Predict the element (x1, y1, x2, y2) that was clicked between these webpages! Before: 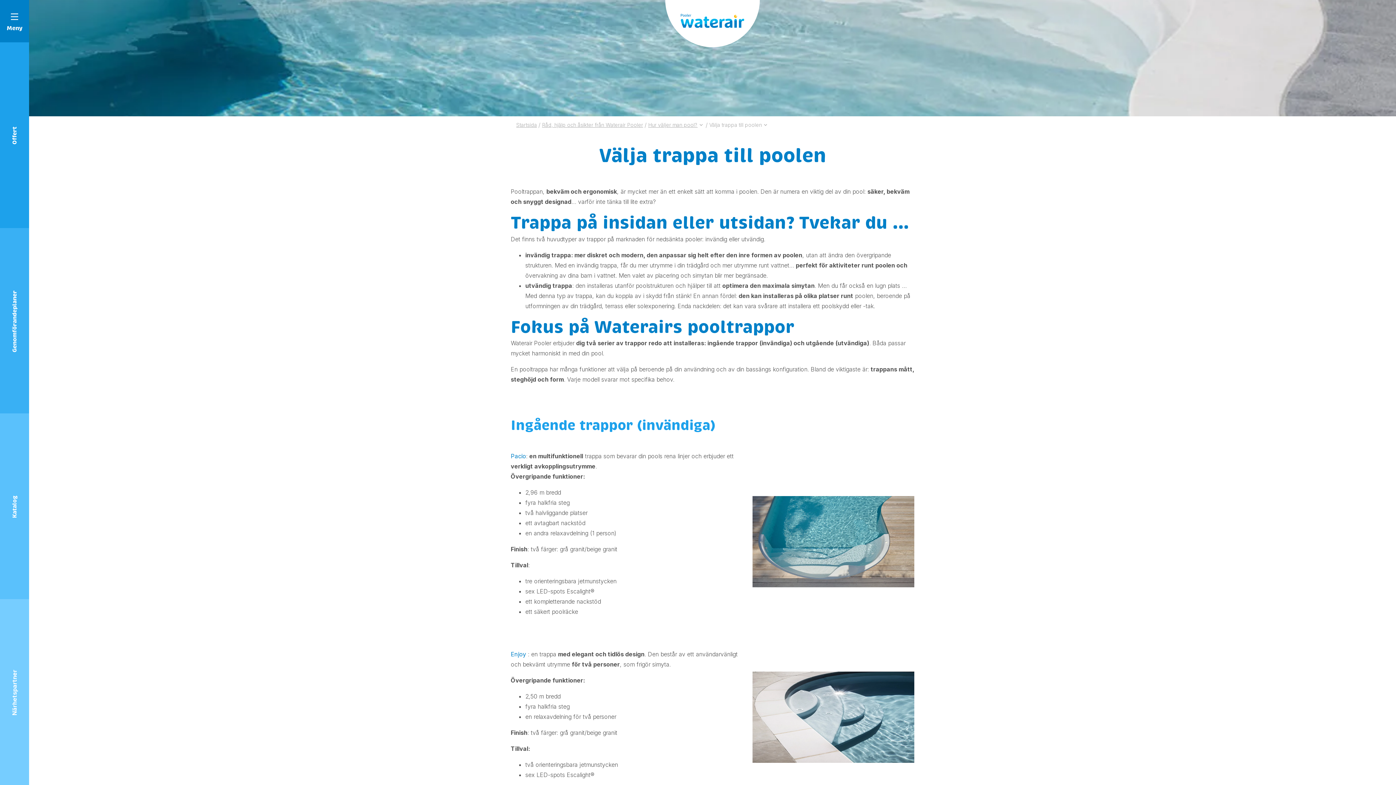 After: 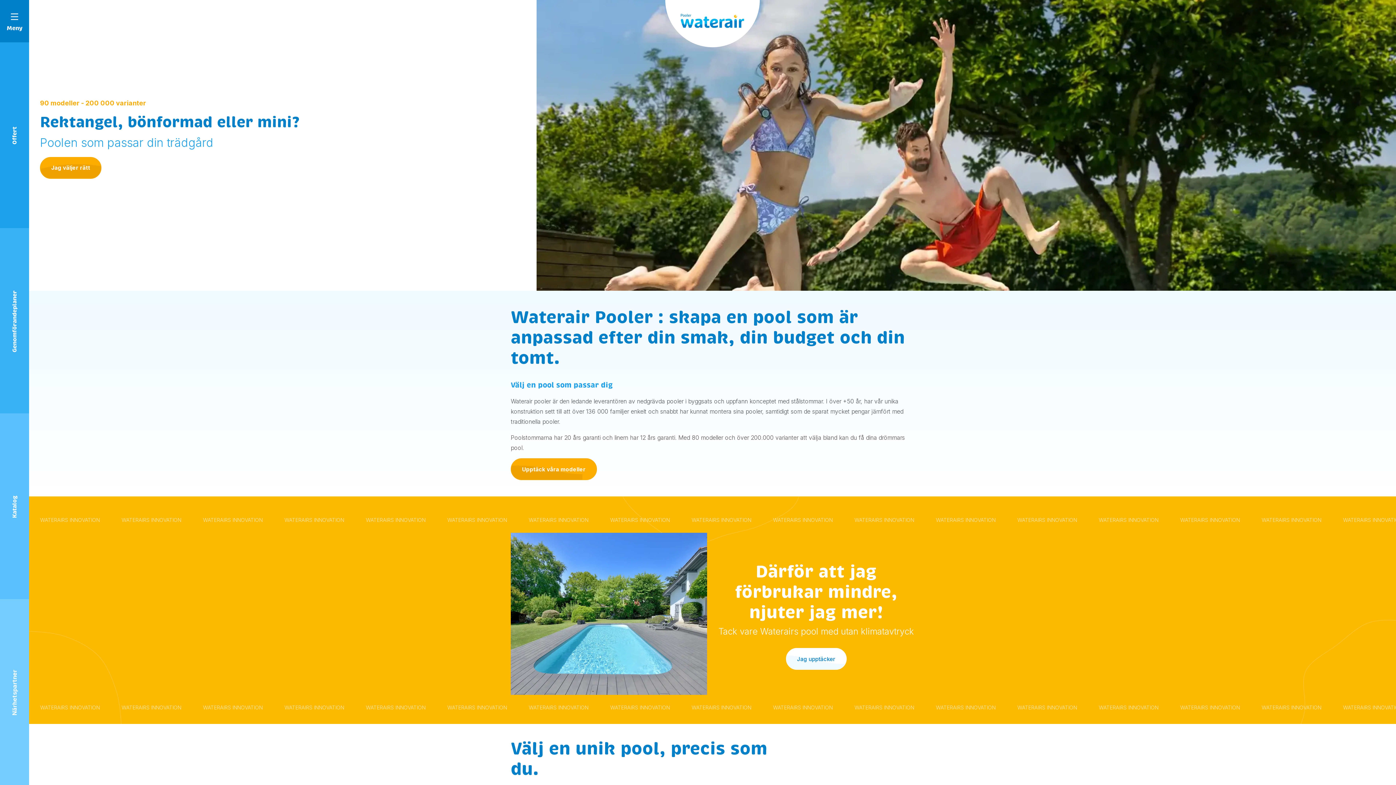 Action: bbox: (665, 0, 759, 41)